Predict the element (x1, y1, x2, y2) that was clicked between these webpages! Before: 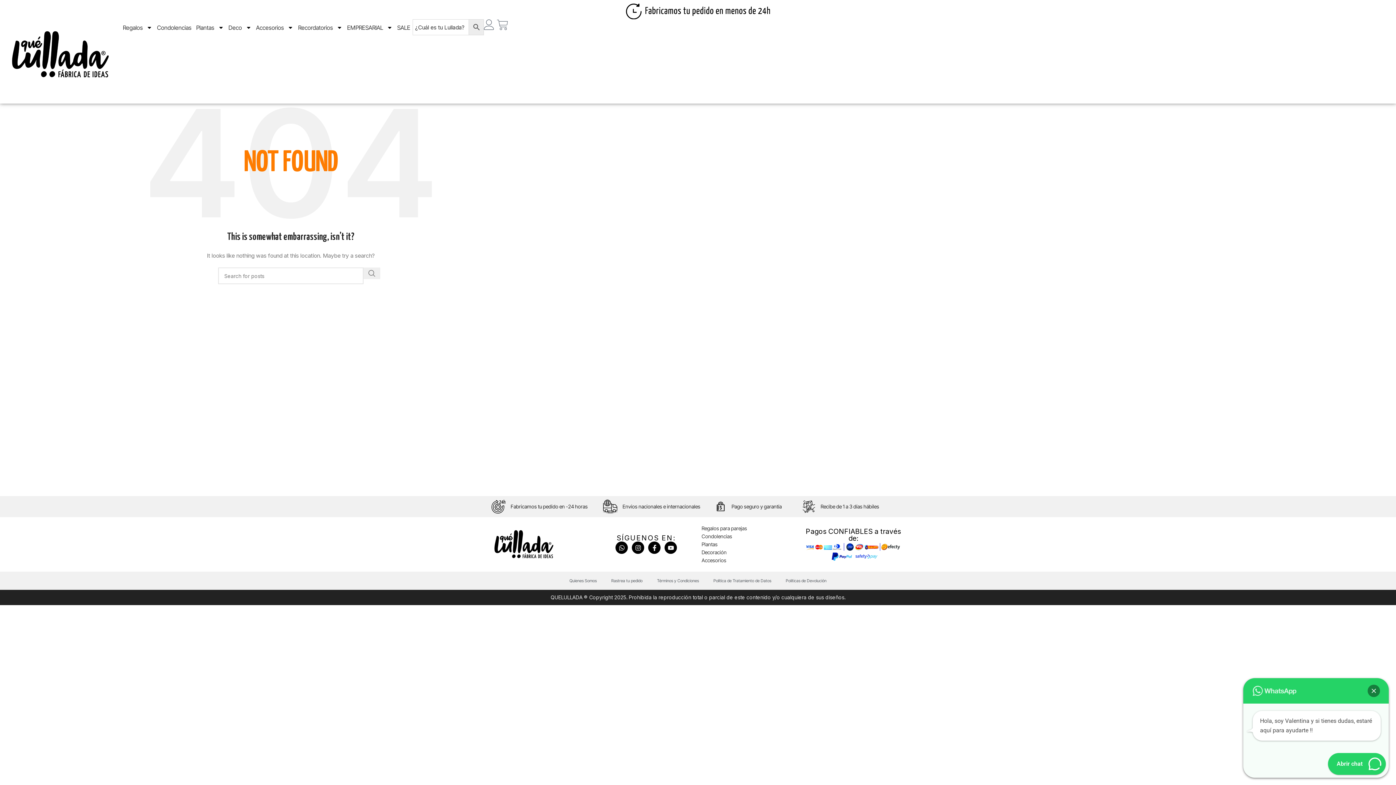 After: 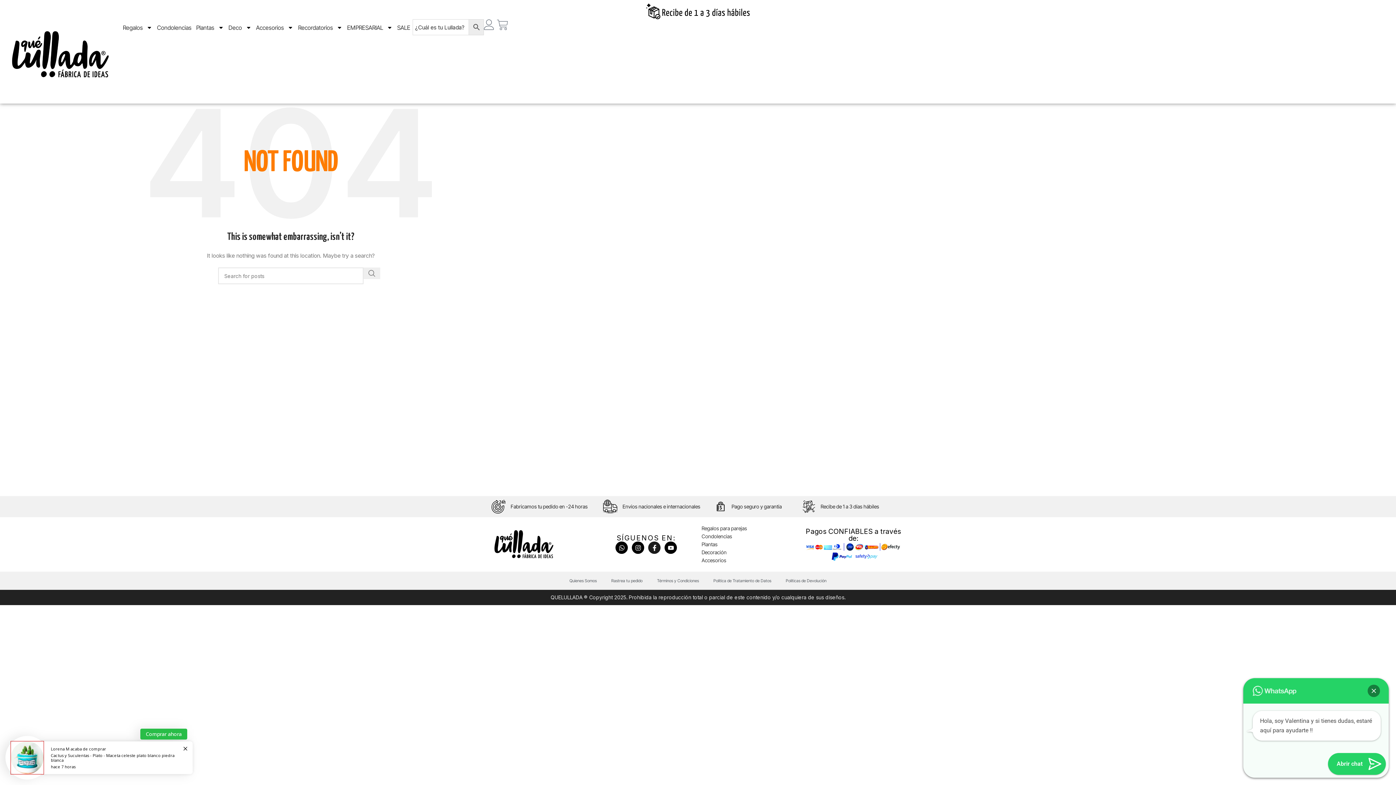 Action: bbox: (648, 541, 660, 554) label: Facebook-f